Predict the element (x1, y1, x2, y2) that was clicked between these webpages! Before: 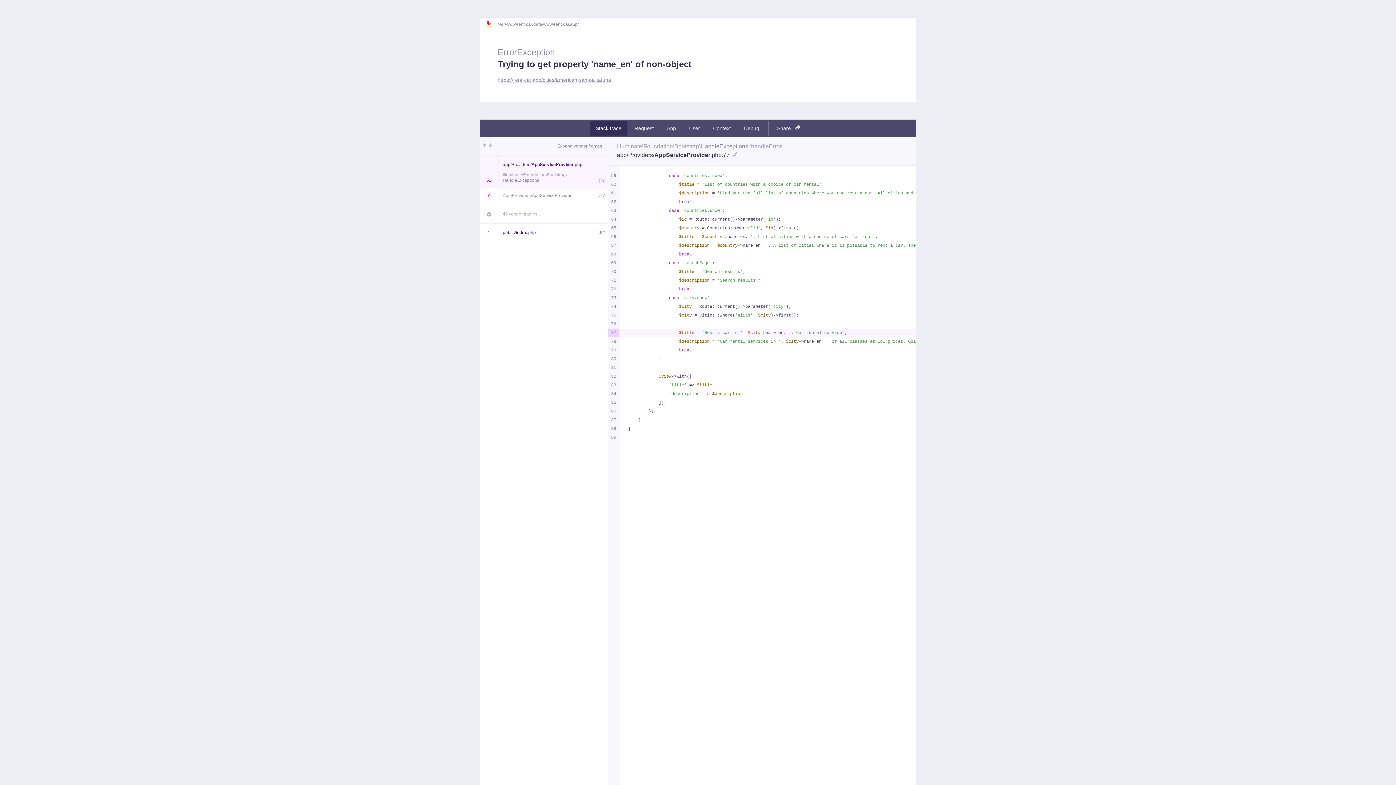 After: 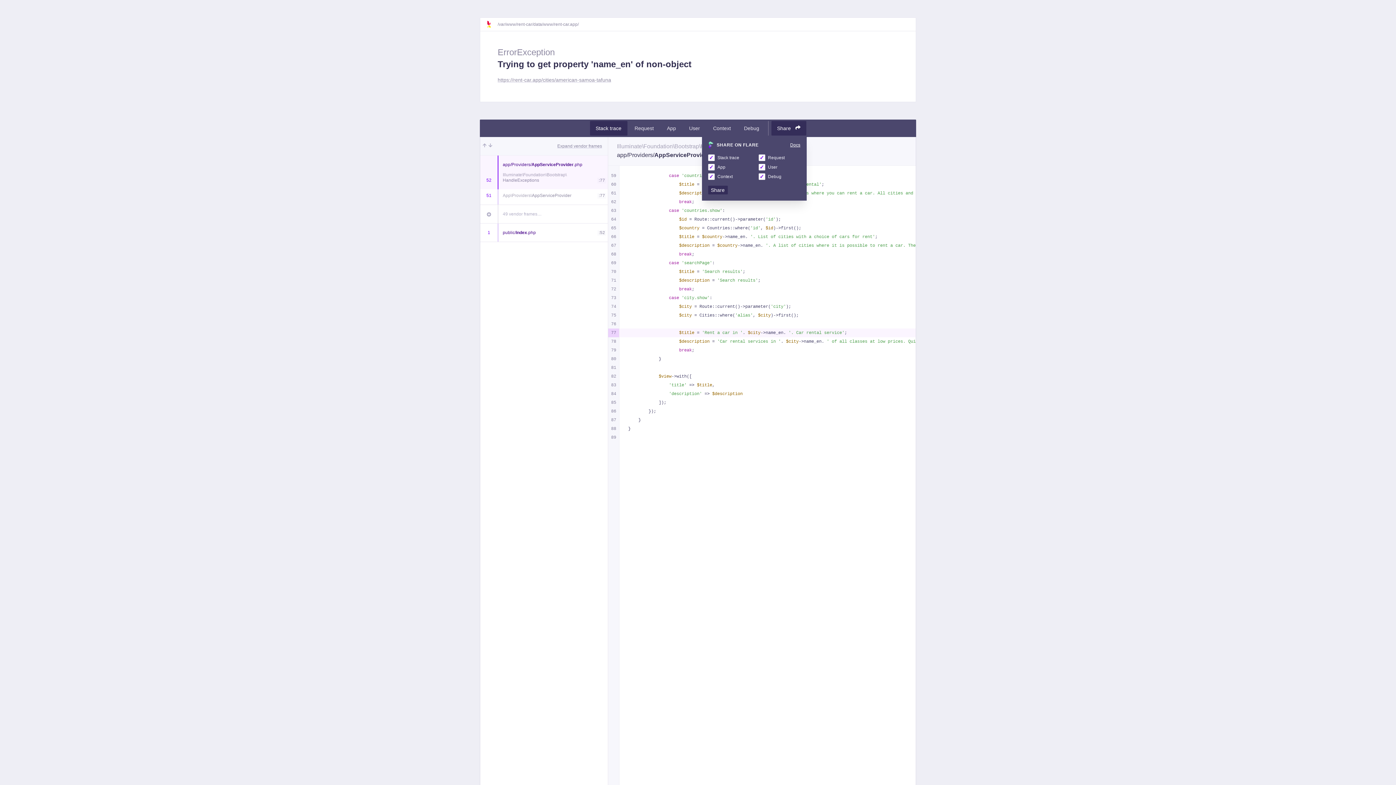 Action: bbox: (771, 121, 806, 135) label: Share 